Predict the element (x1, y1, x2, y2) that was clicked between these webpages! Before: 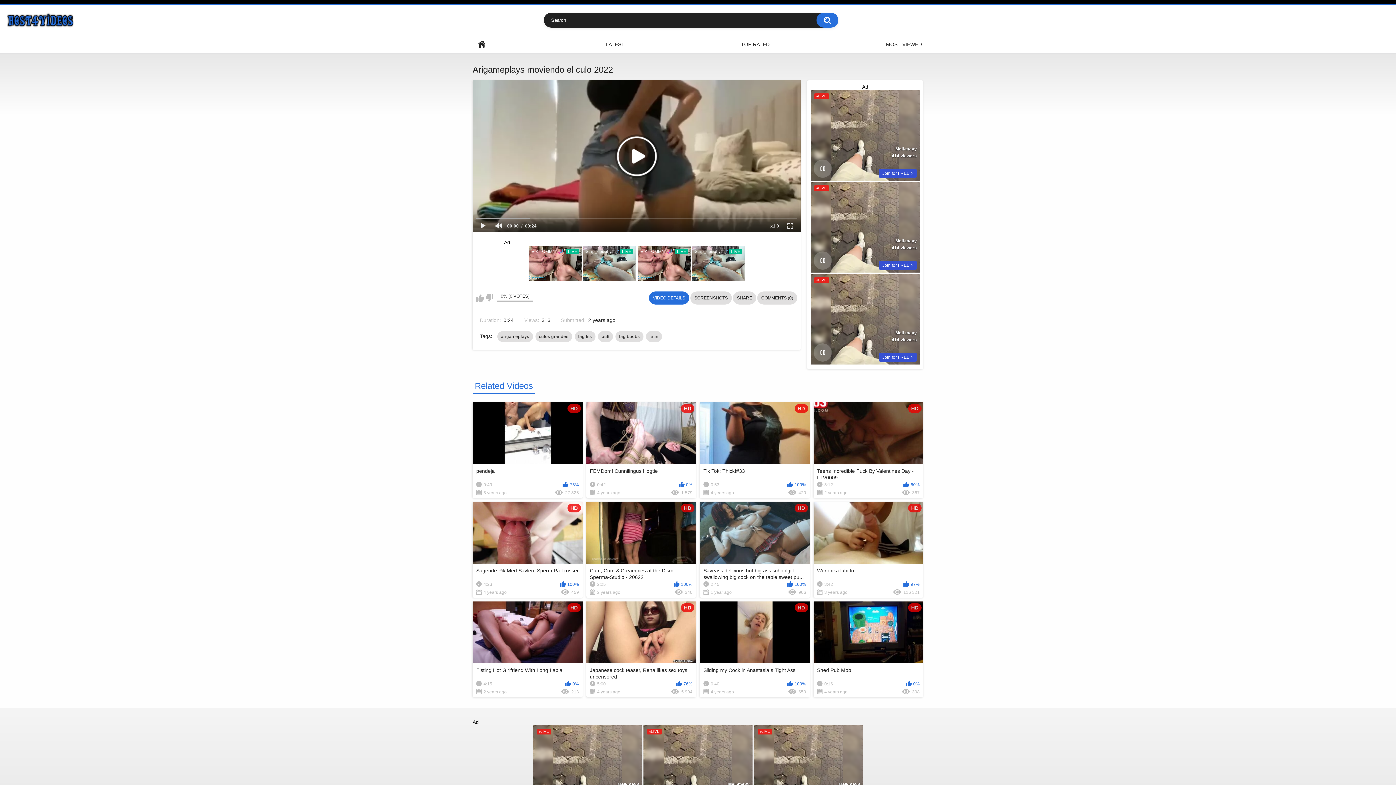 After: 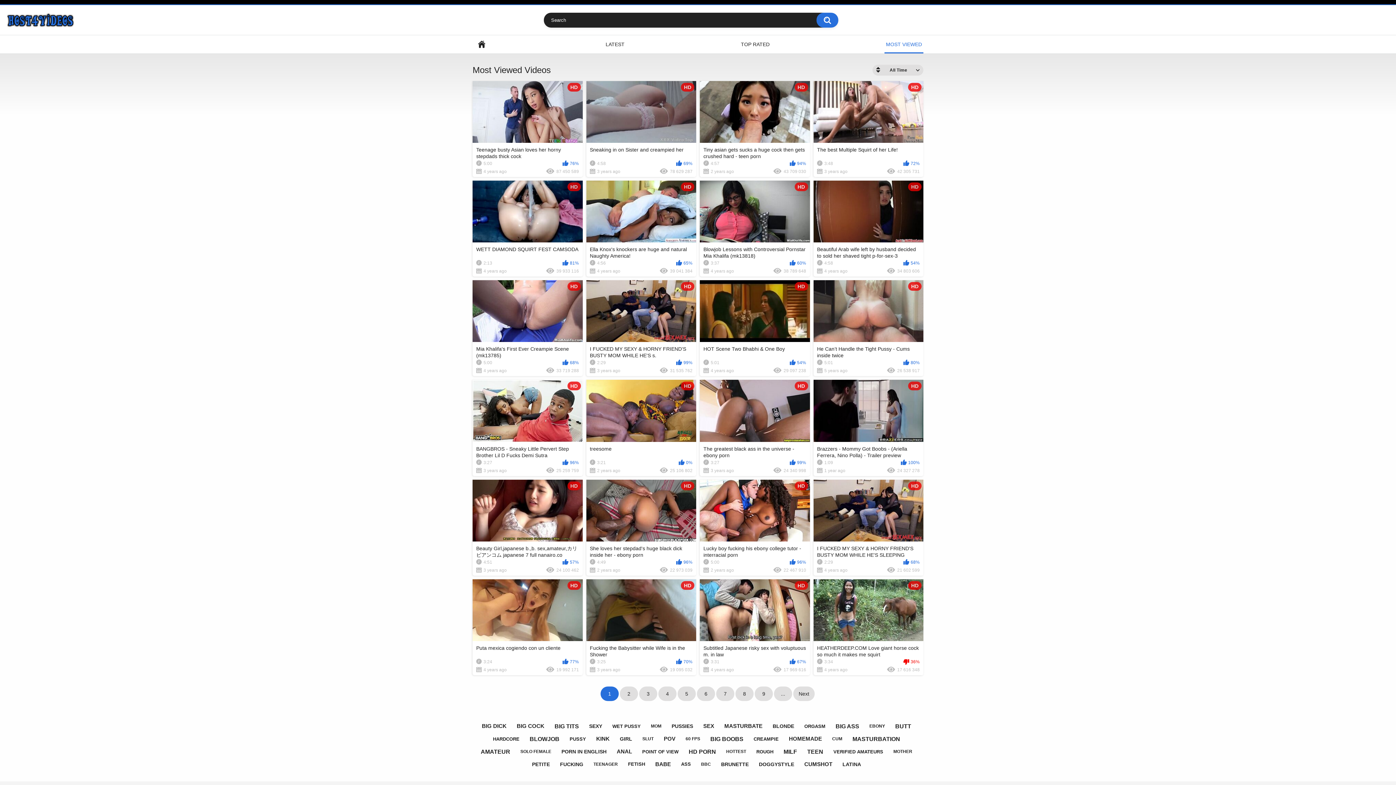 Action: label: MOST VIEWED bbox: (884, 35, 923, 53)